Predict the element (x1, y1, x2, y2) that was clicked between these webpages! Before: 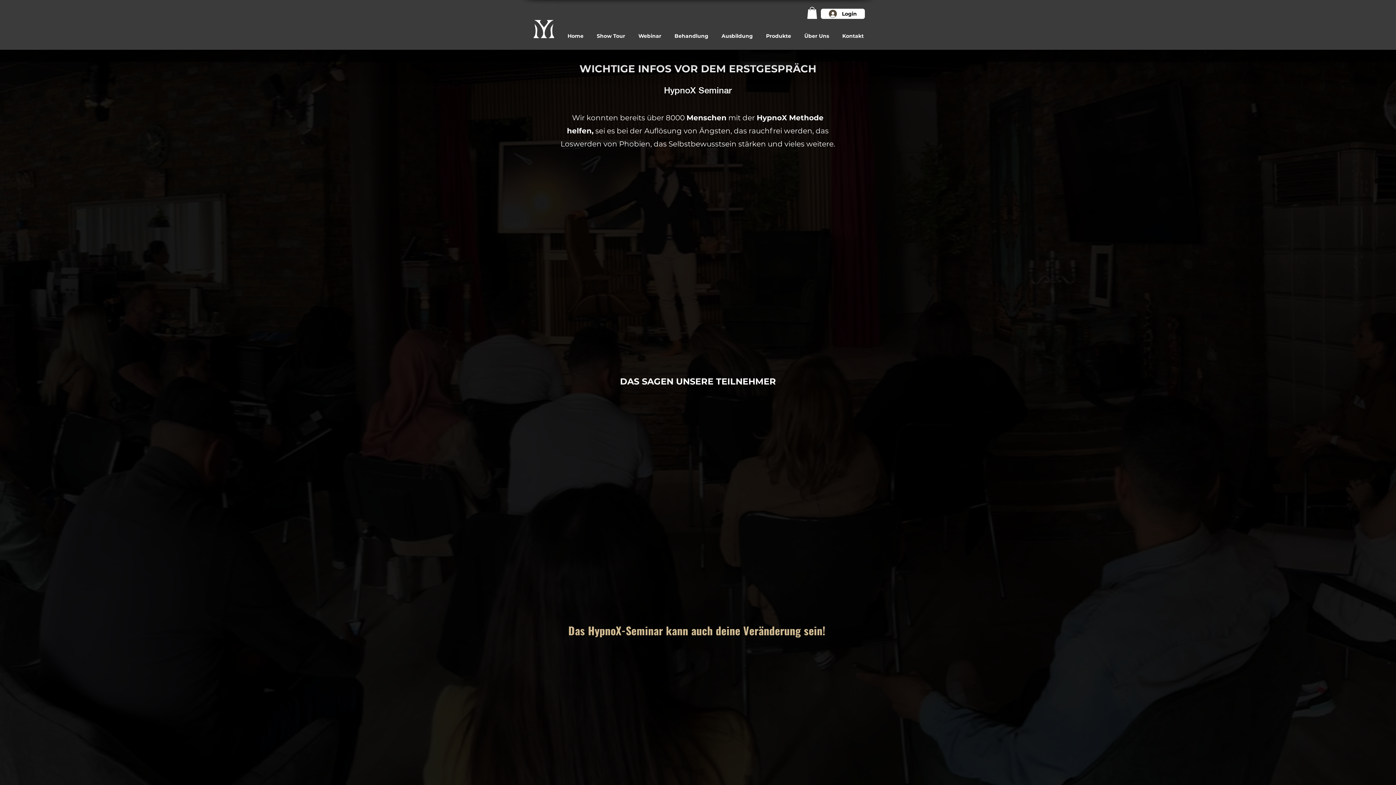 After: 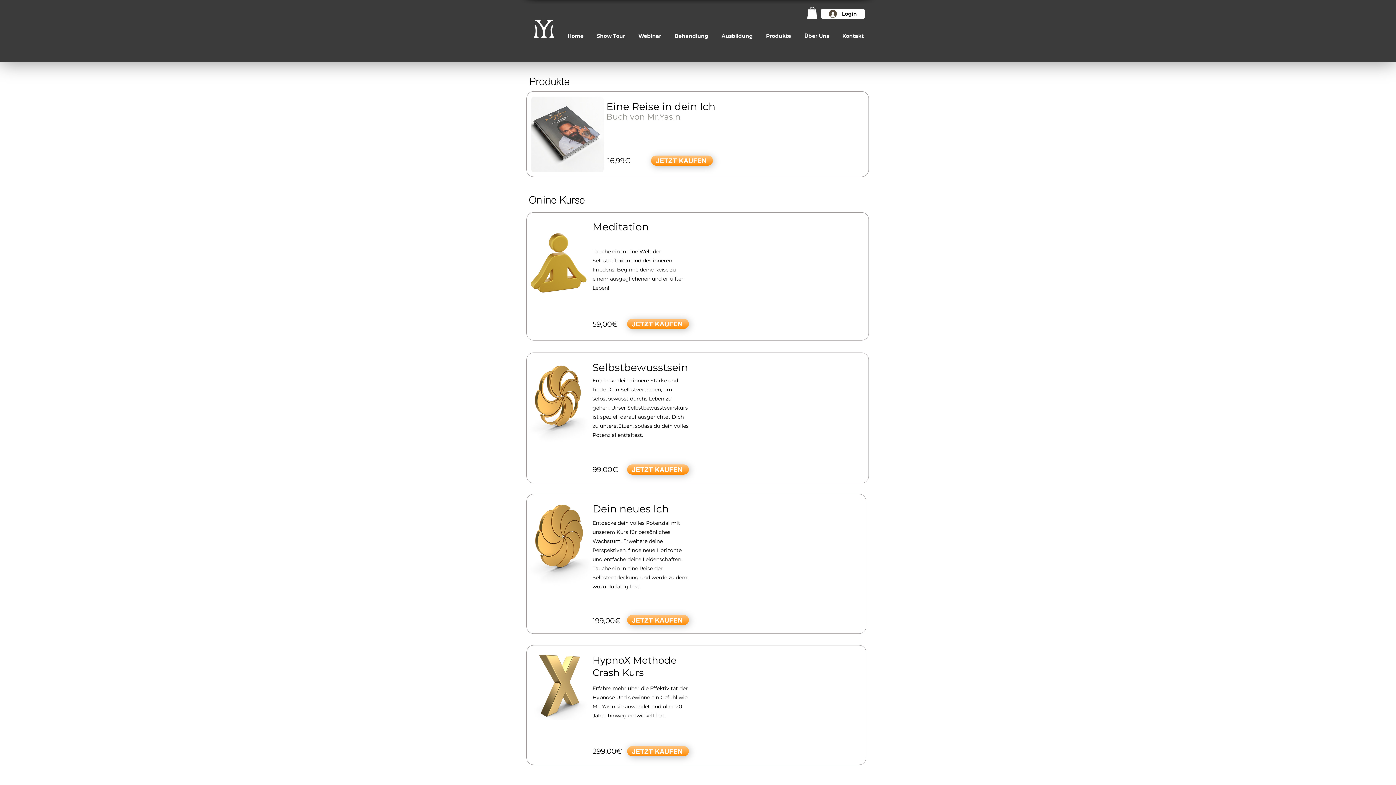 Action: bbox: (761, 29, 796, 43) label: Produkte